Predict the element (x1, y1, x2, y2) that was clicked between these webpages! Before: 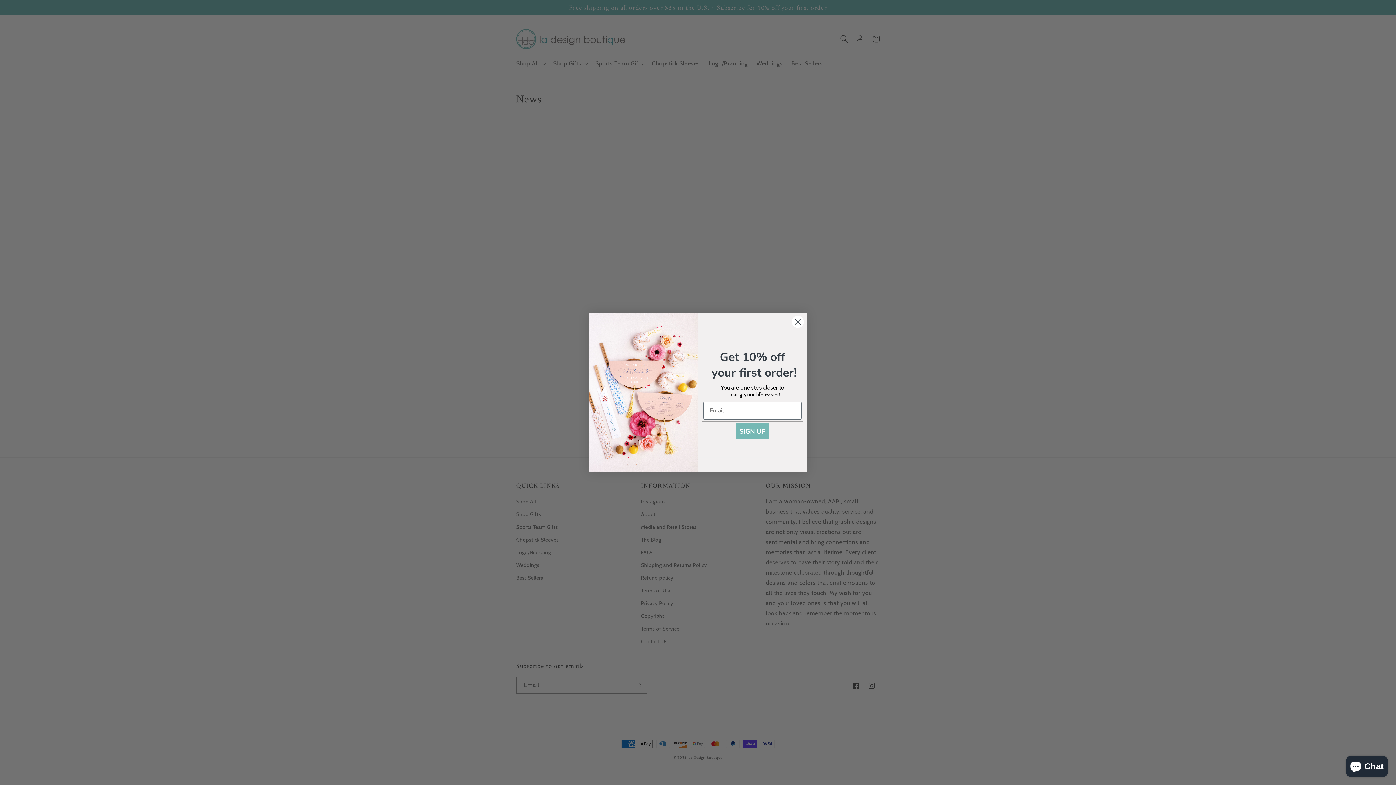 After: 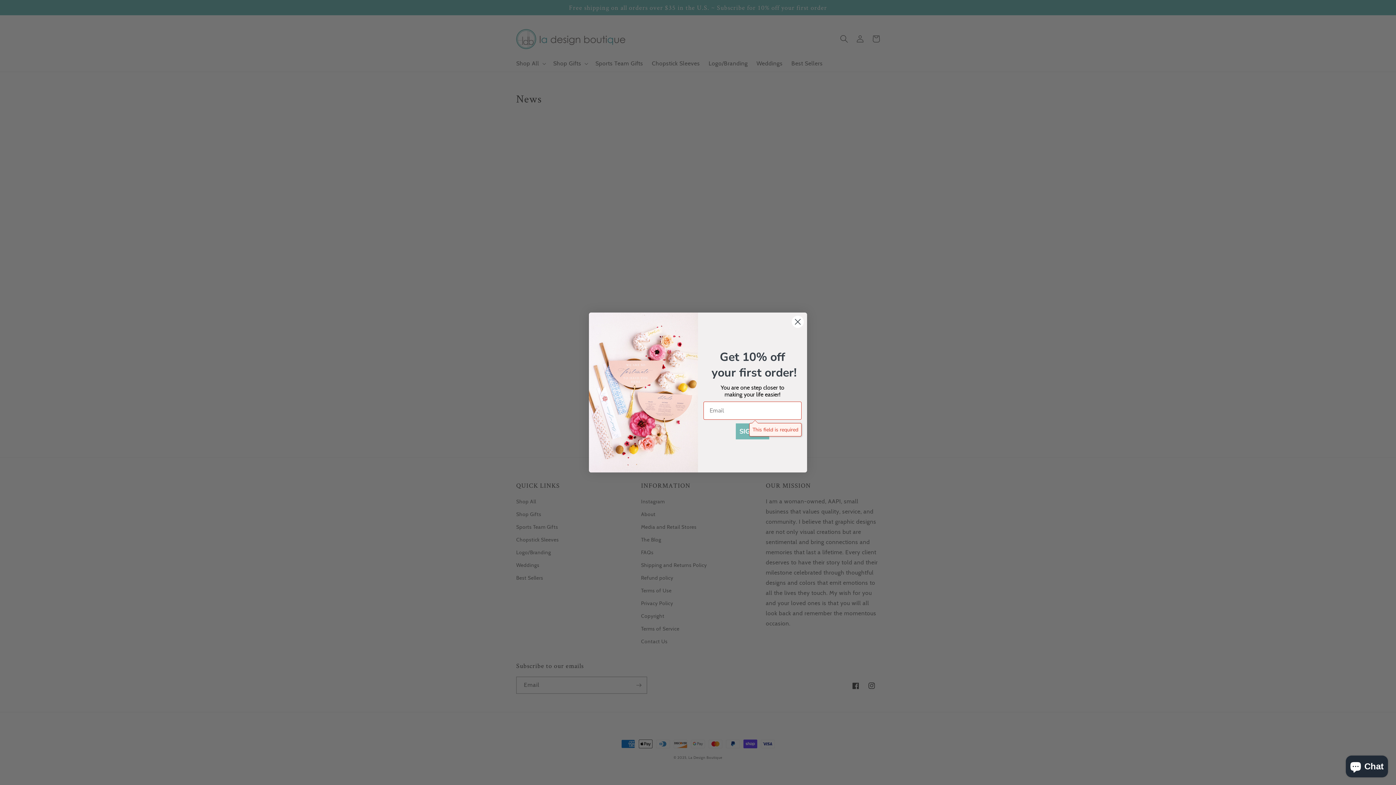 Action: bbox: (736, 423, 769, 439) label: SIGN UP